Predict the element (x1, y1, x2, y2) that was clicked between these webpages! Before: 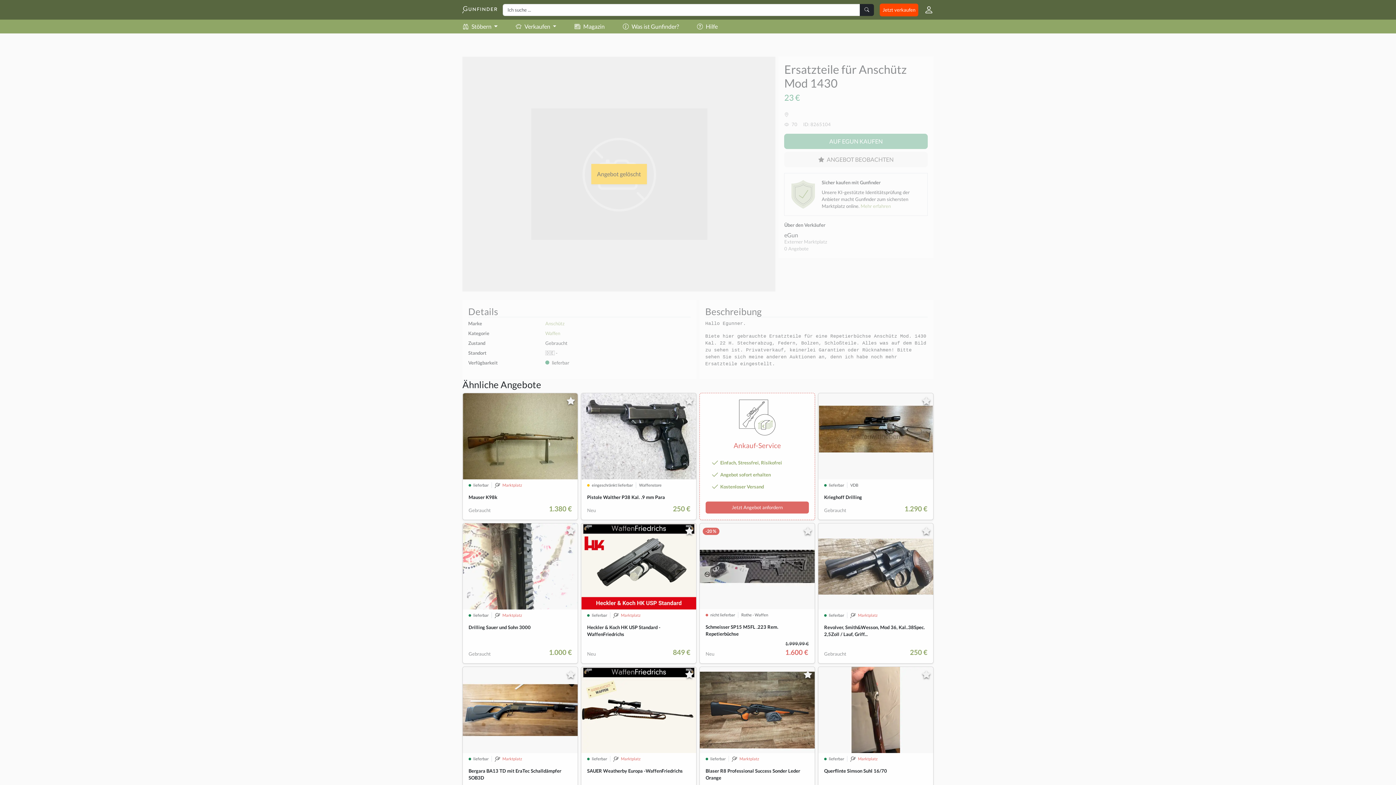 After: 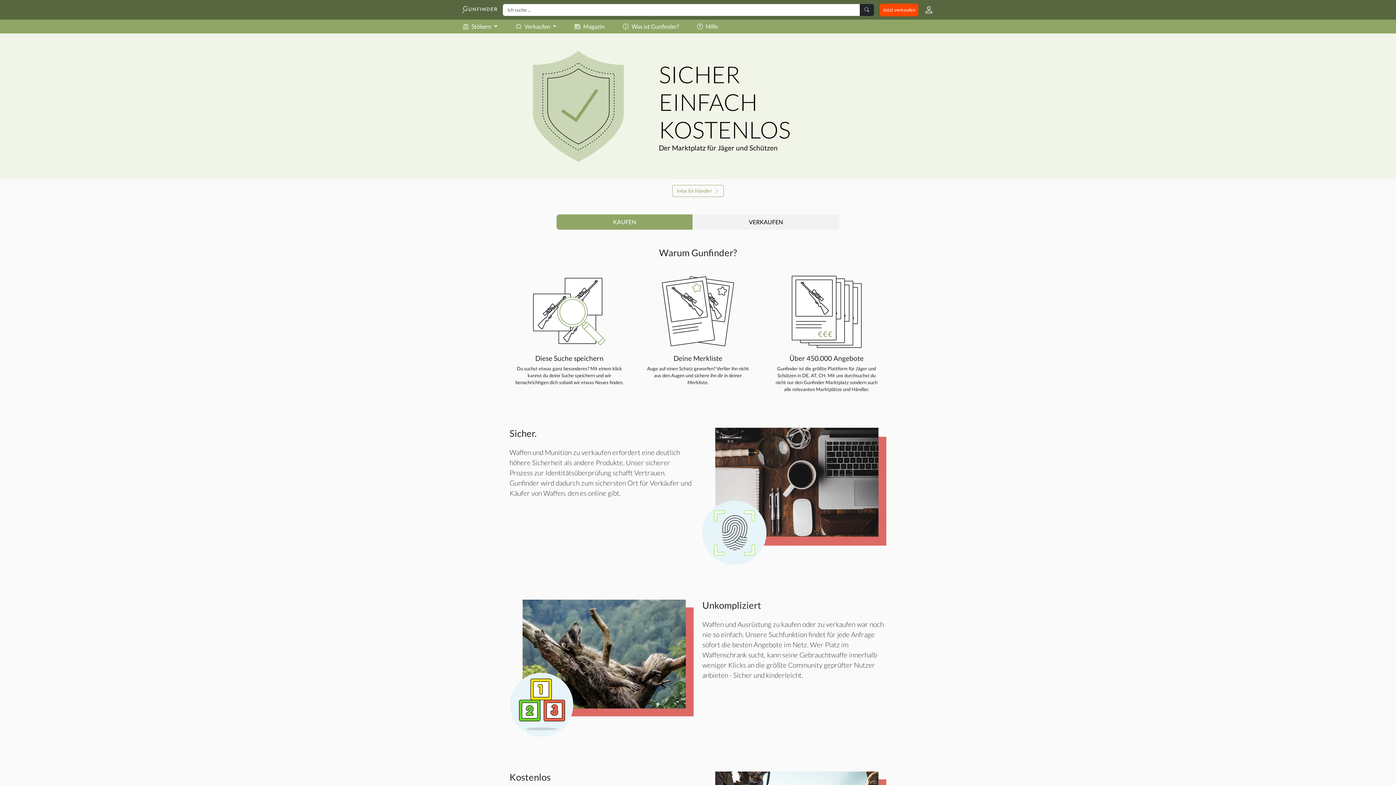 Action: label: Was ist Gunfinder? bbox: (618, 19, 683, 33)